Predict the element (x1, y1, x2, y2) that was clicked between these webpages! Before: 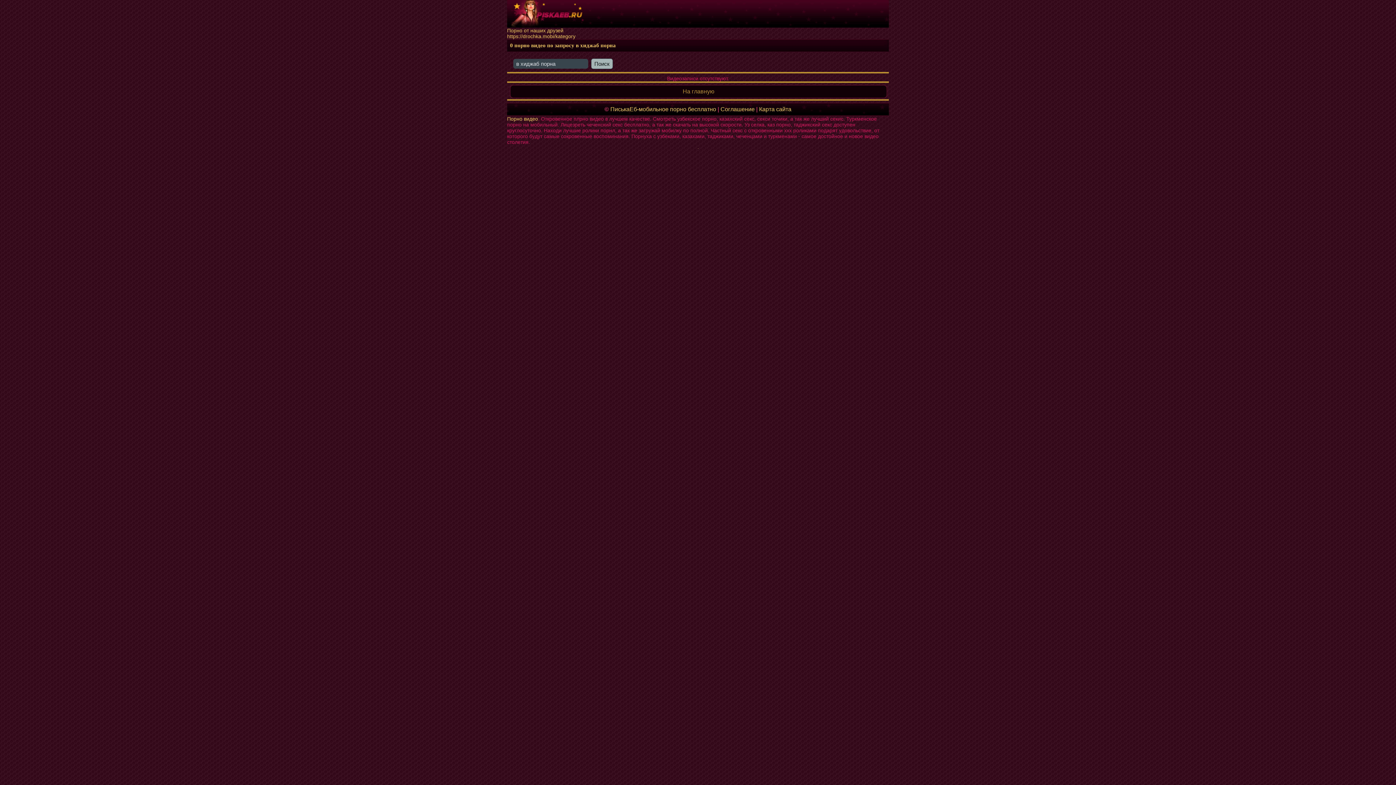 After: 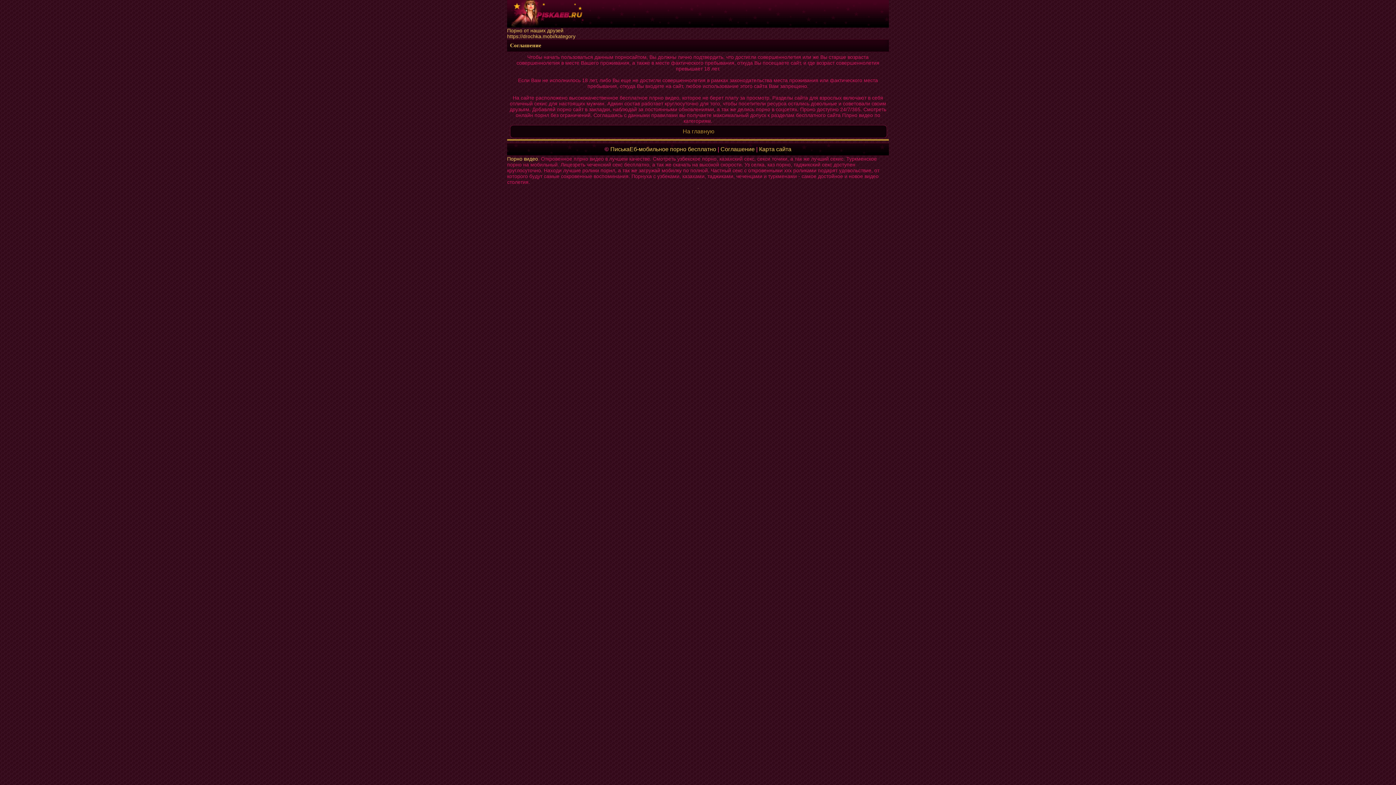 Action: bbox: (720, 106, 754, 112) label: Соглашение